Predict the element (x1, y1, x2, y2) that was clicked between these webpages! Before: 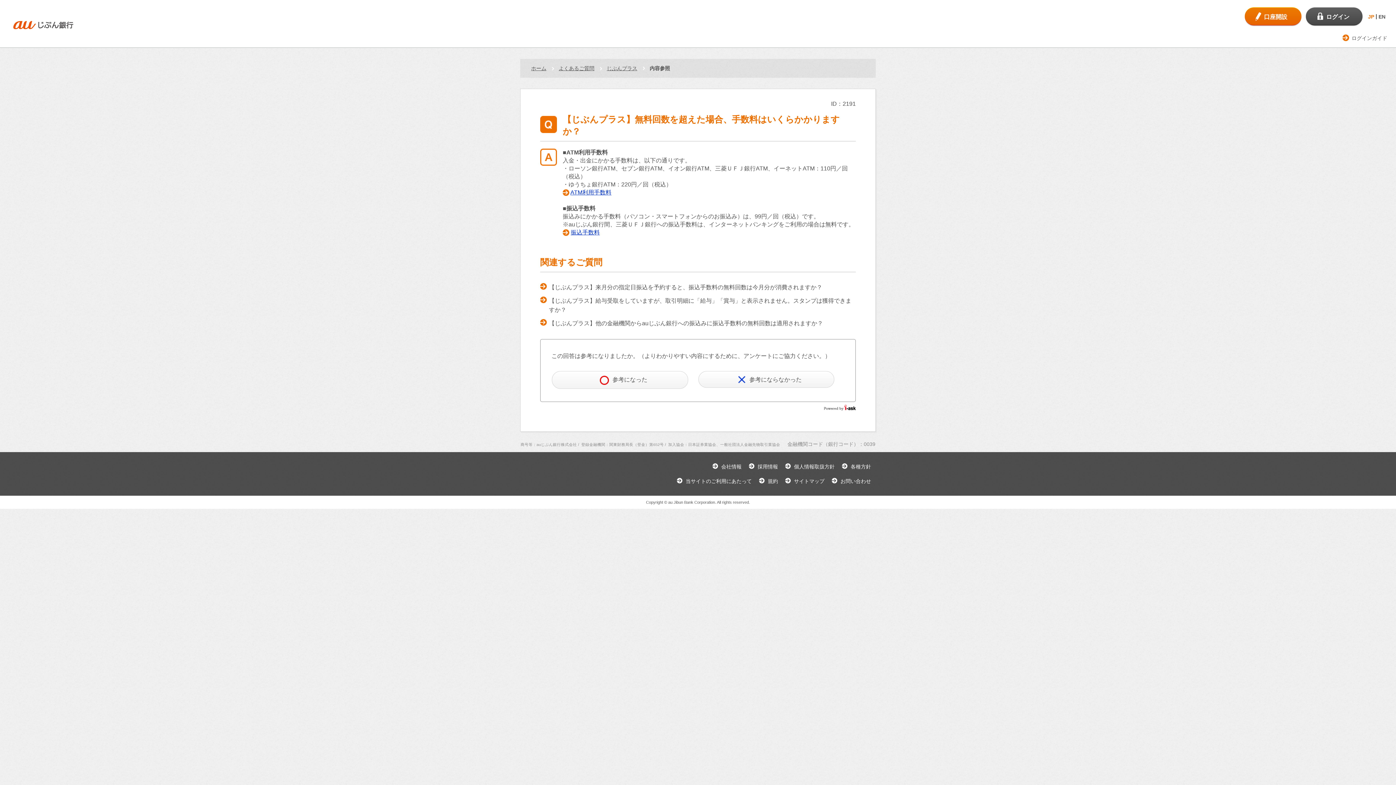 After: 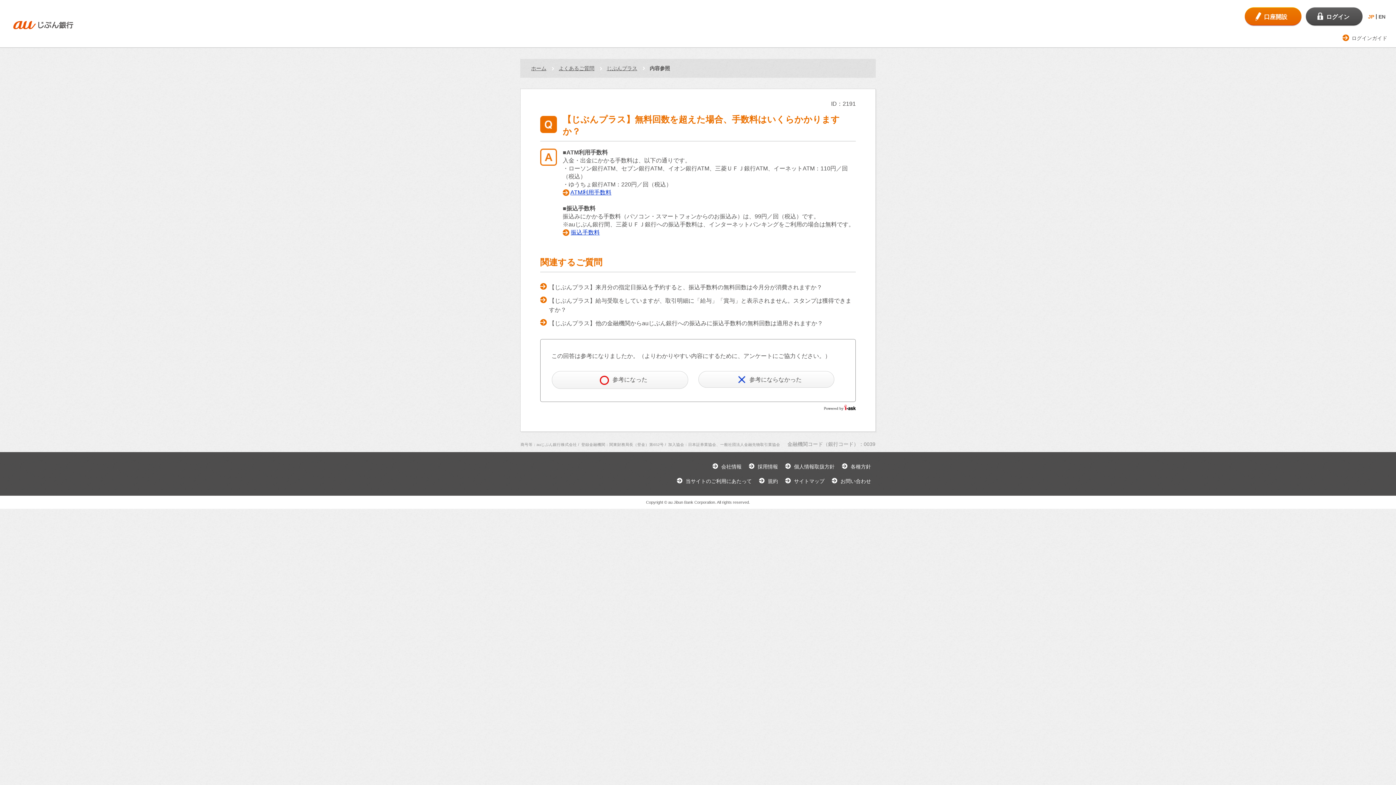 Action: bbox: (1368, 13, 1374, 19) label: JP